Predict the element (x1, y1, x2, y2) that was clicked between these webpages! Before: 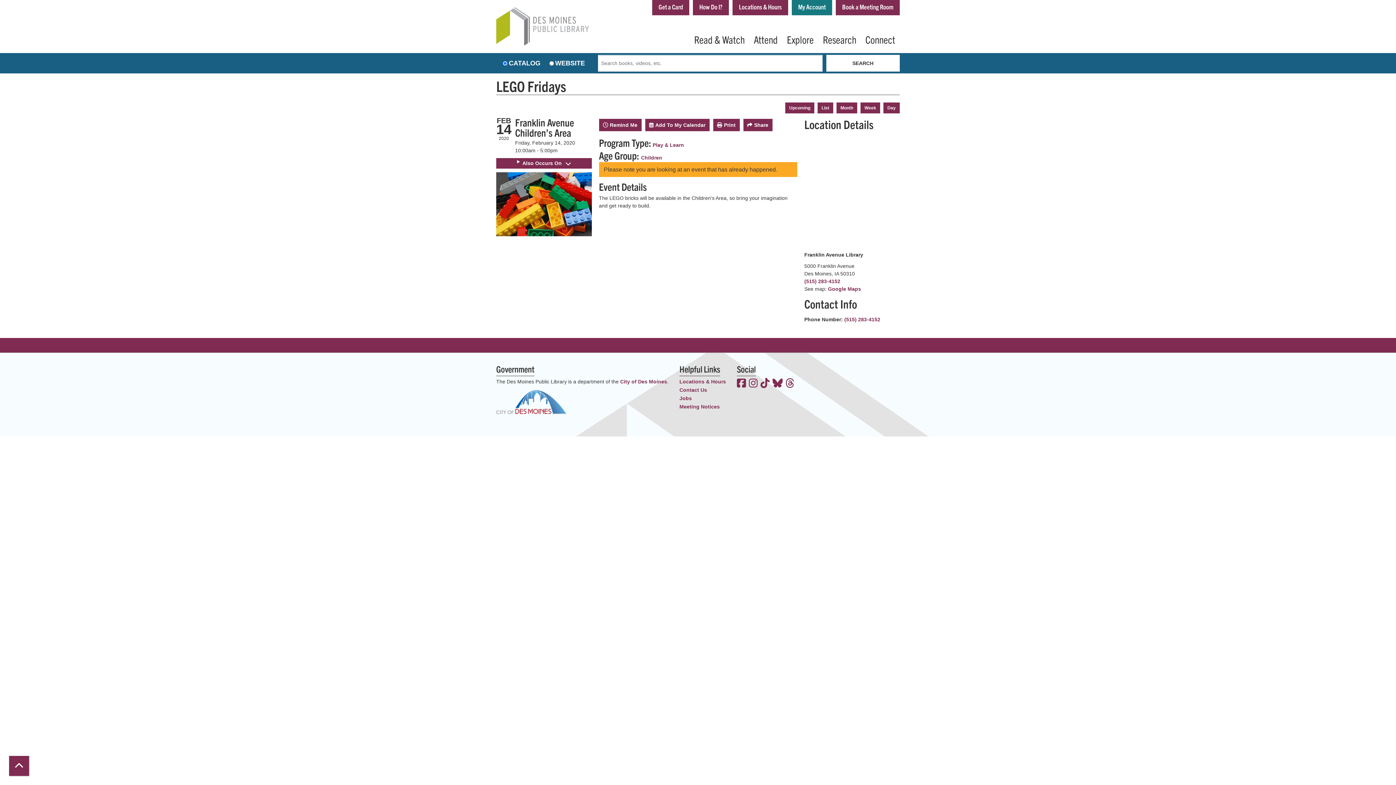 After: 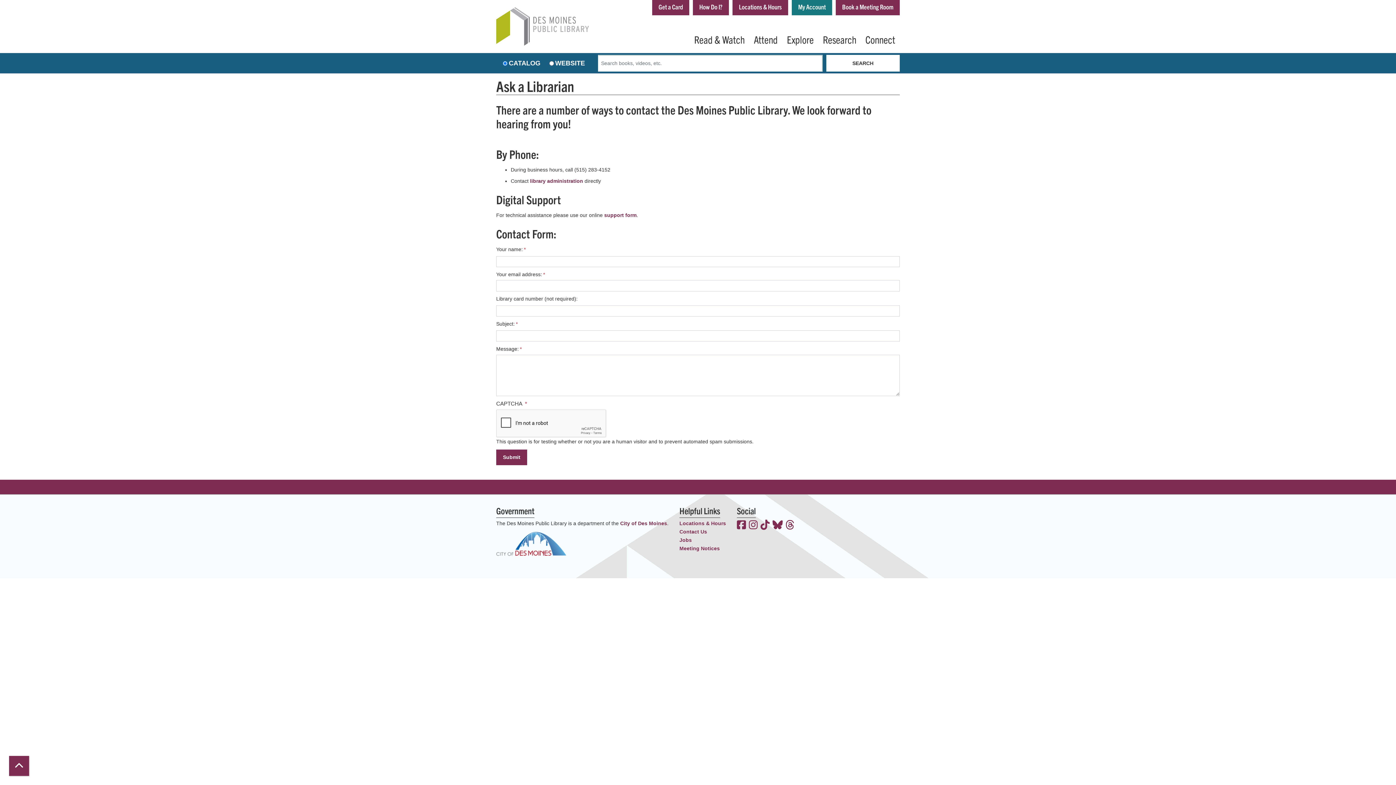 Action: bbox: (679, 386, 707, 395) label: Contact Us